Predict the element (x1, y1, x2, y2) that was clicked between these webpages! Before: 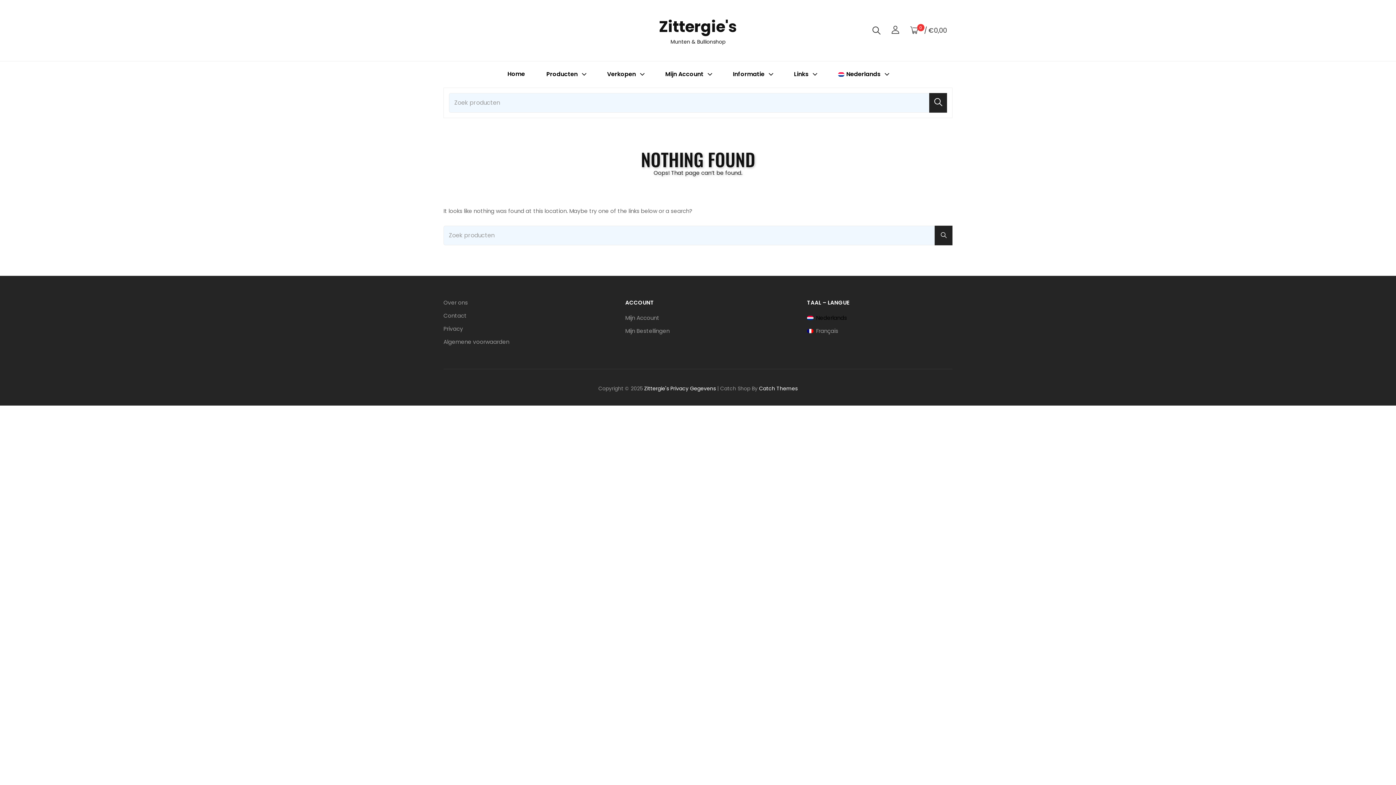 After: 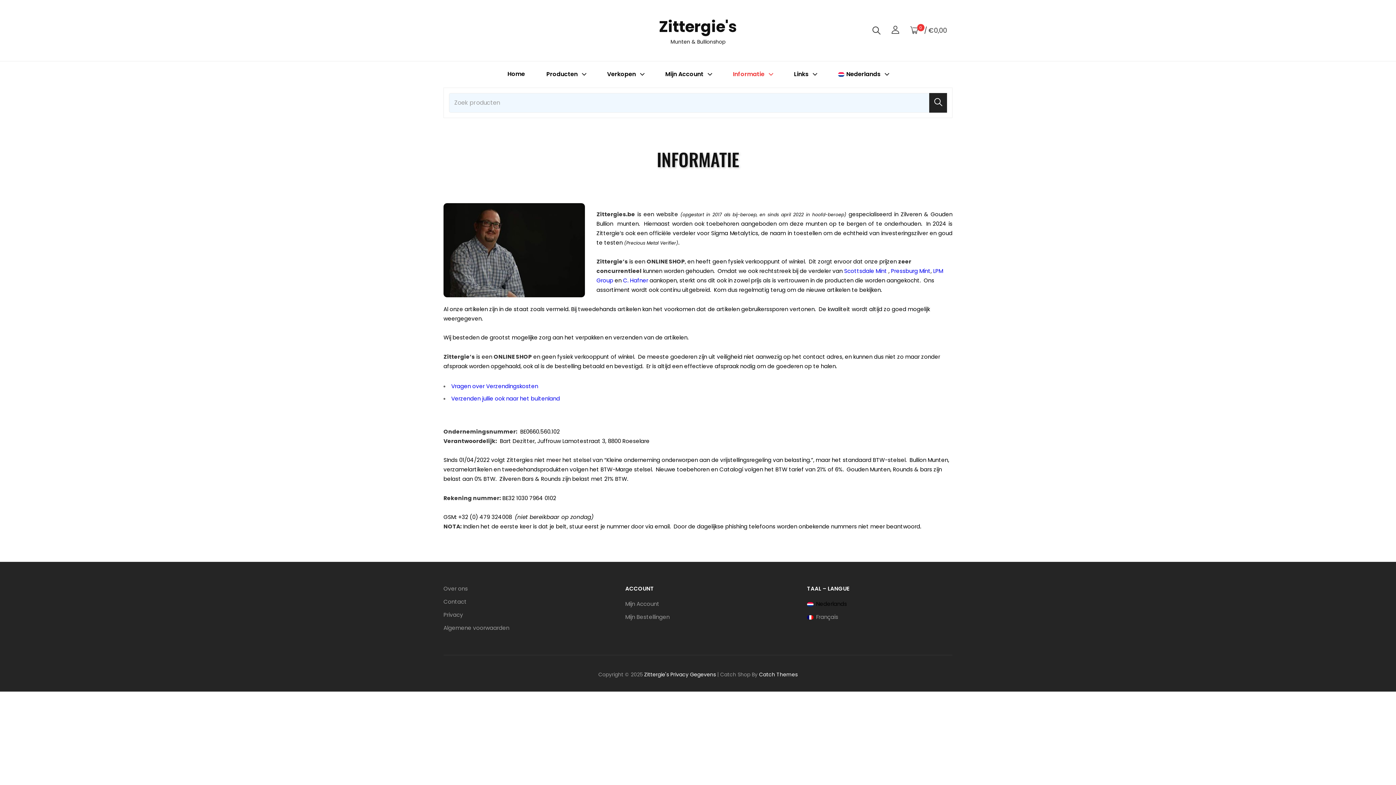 Action: label: Over ons bbox: (443, 298, 468, 306)